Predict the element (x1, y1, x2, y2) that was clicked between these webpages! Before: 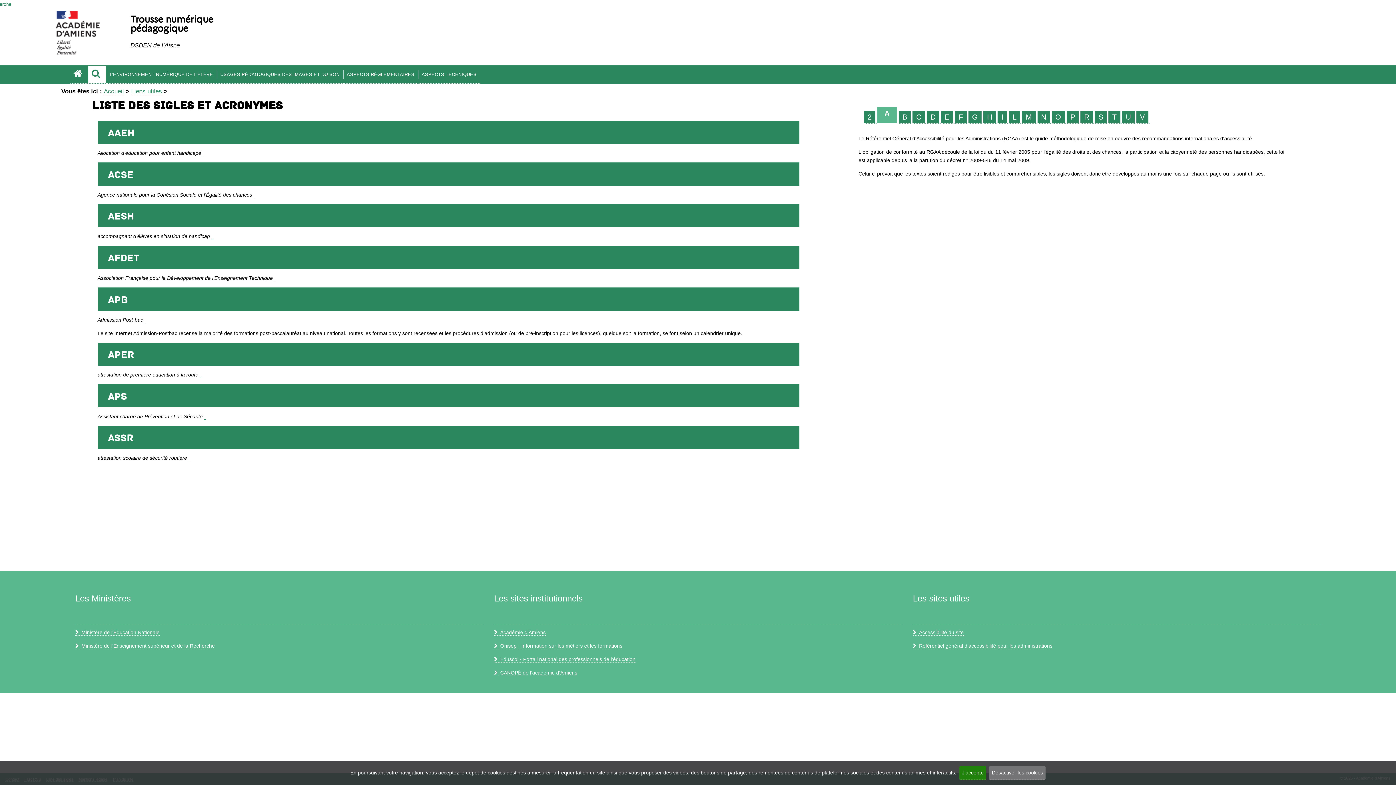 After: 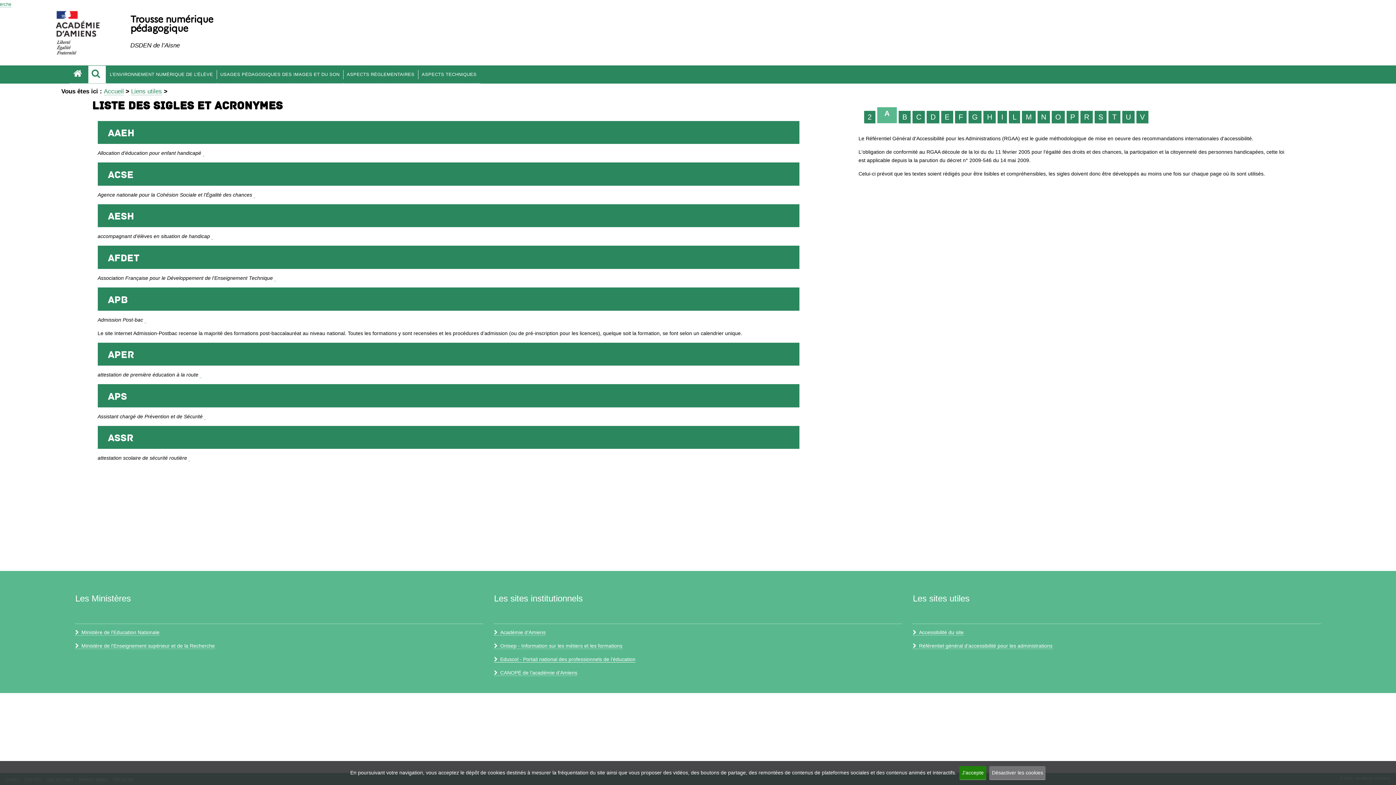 Action: label: Eduscol - Portail national des professionnels de l’éducation bbox: (494, 656, 635, 662)